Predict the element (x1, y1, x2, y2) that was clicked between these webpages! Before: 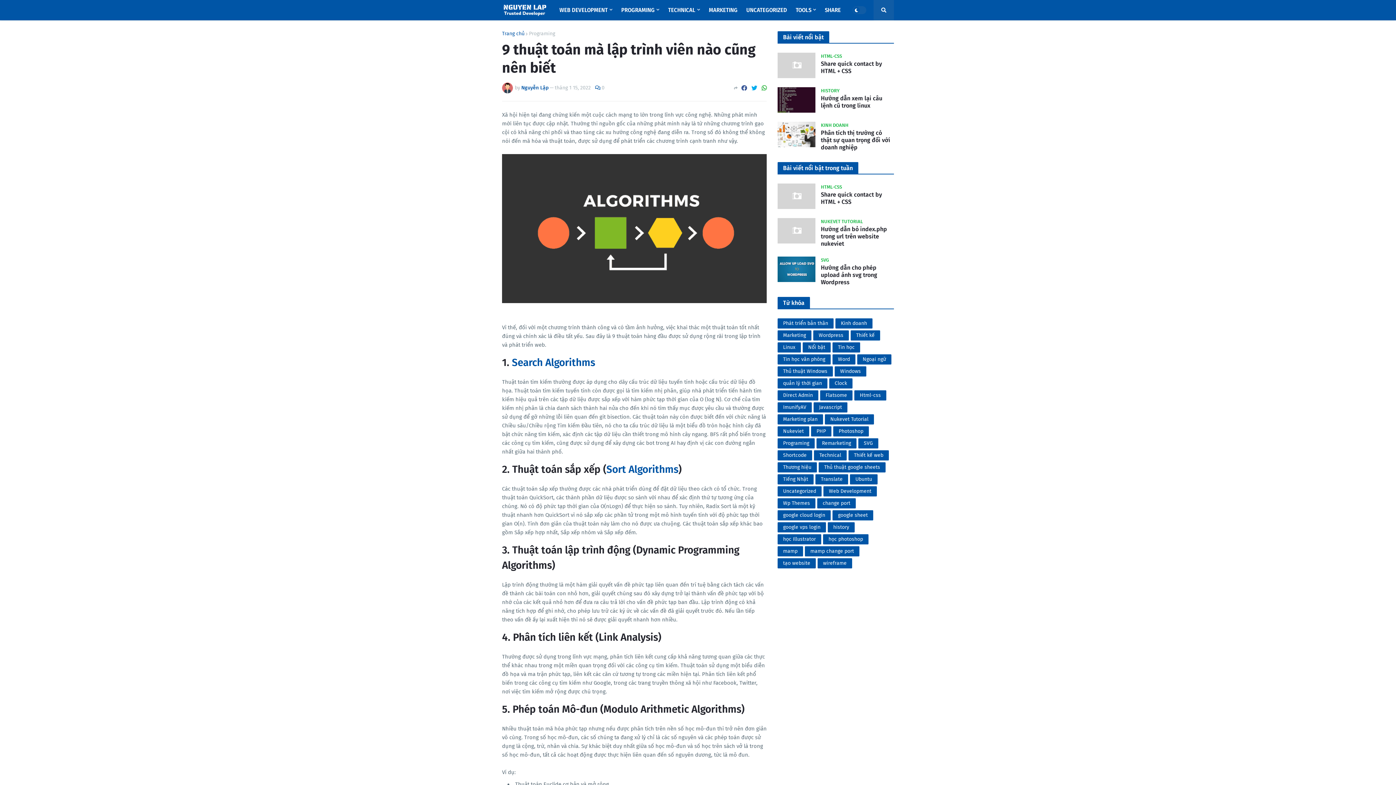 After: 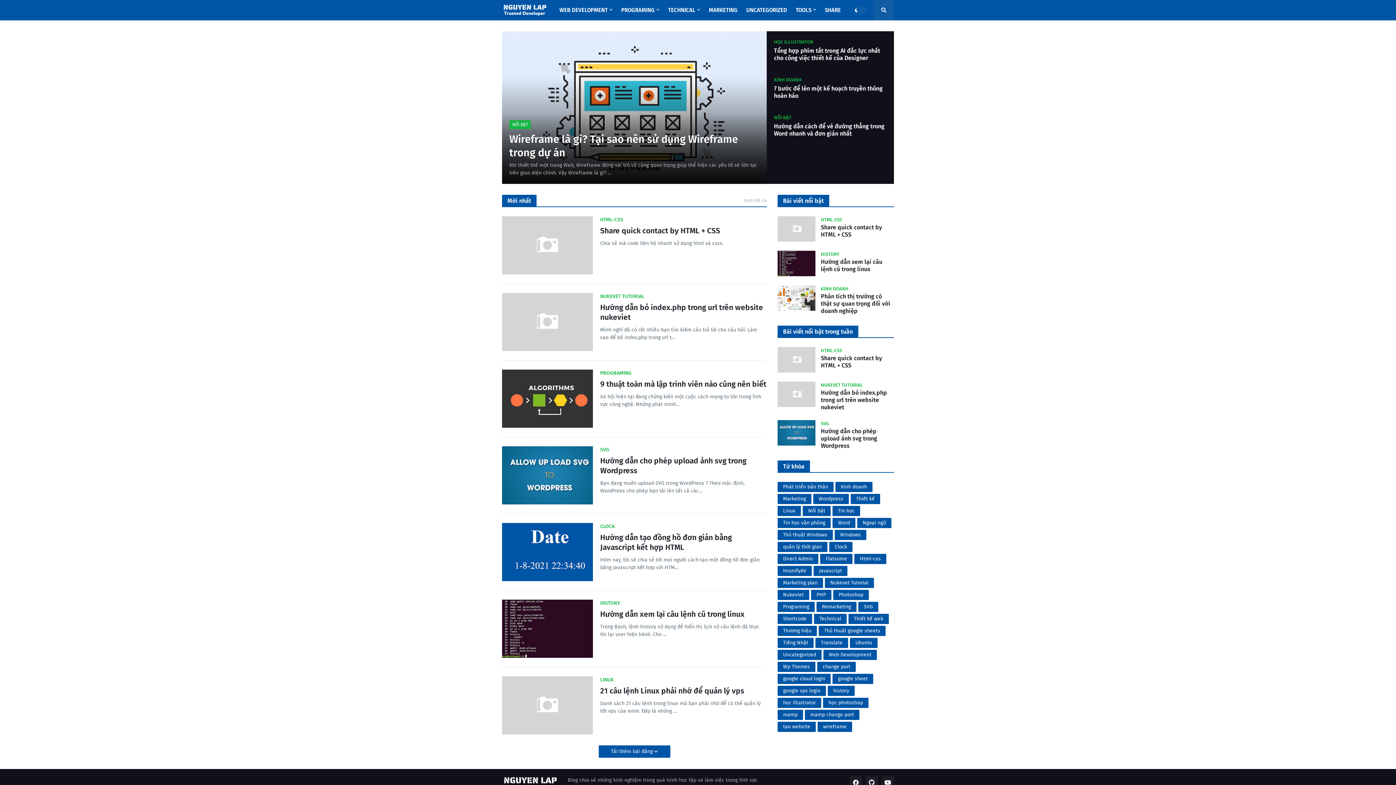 Action: bbox: (502, 4, 547, 16)